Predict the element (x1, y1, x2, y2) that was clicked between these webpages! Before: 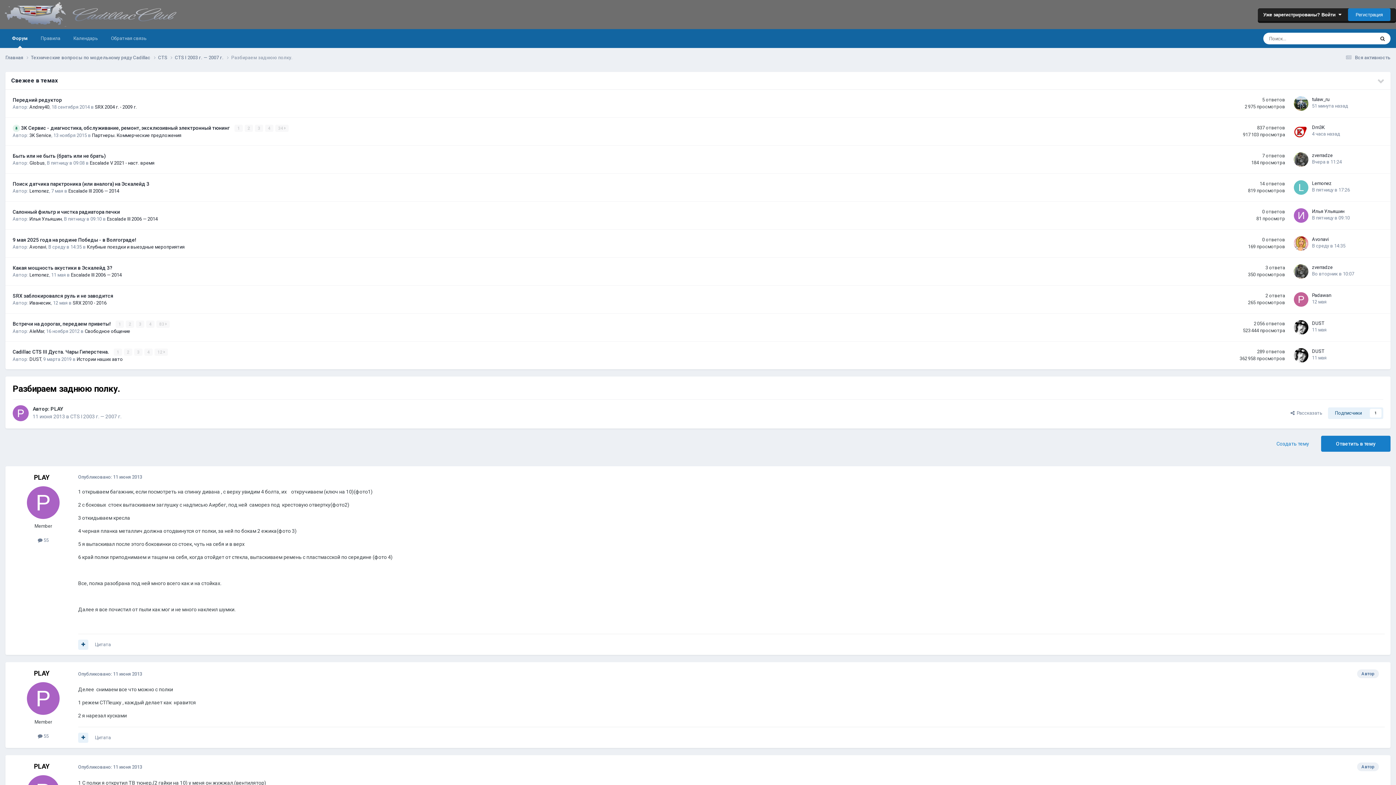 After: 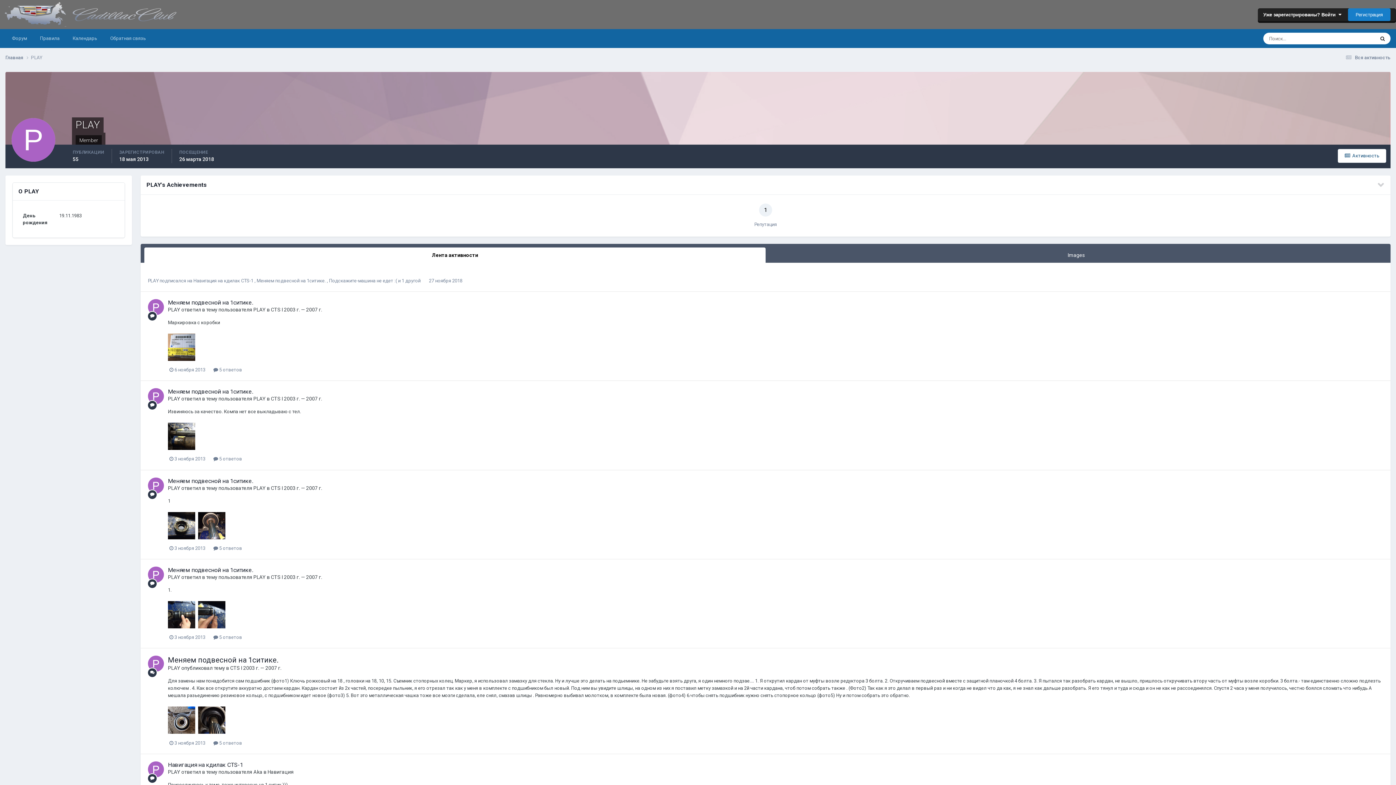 Action: bbox: (34, 473, 49, 481) label: PLAY